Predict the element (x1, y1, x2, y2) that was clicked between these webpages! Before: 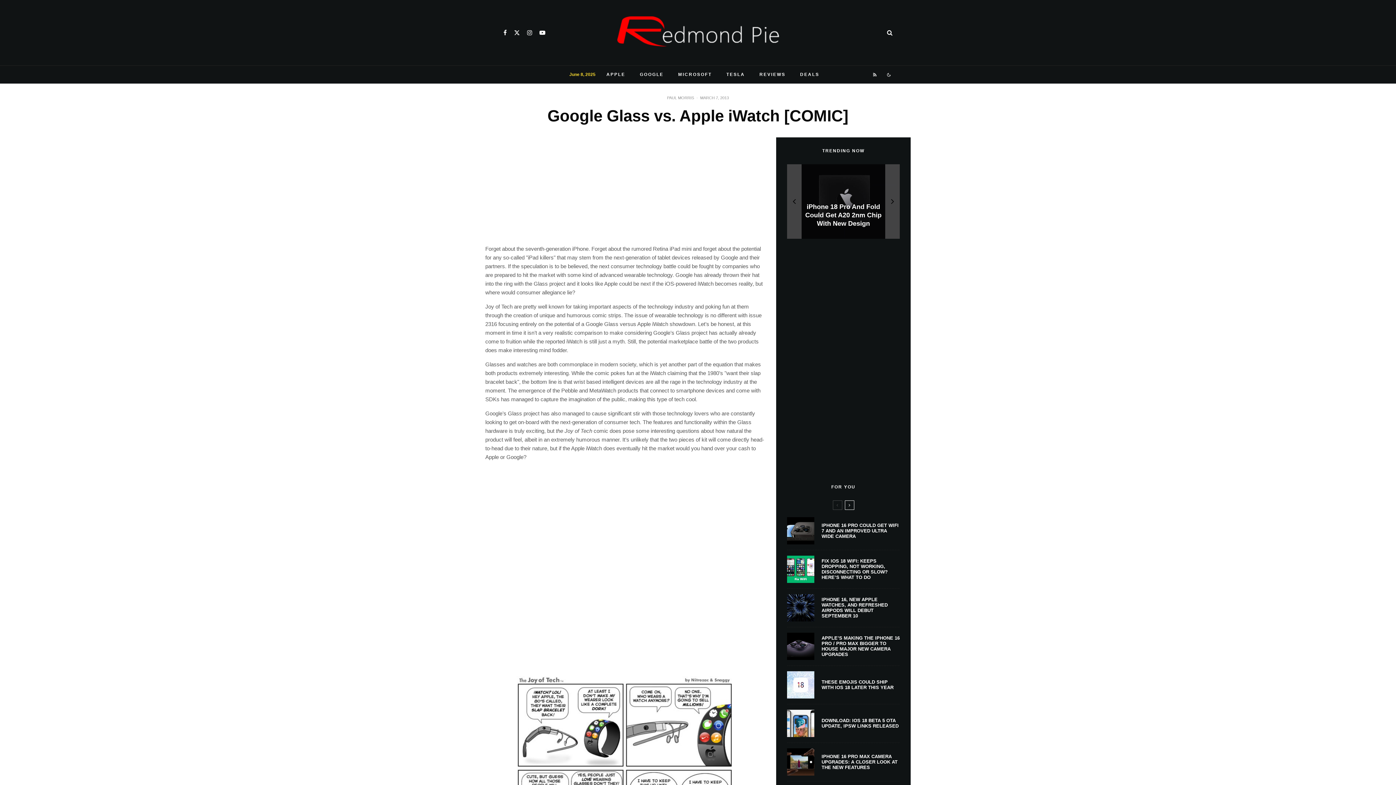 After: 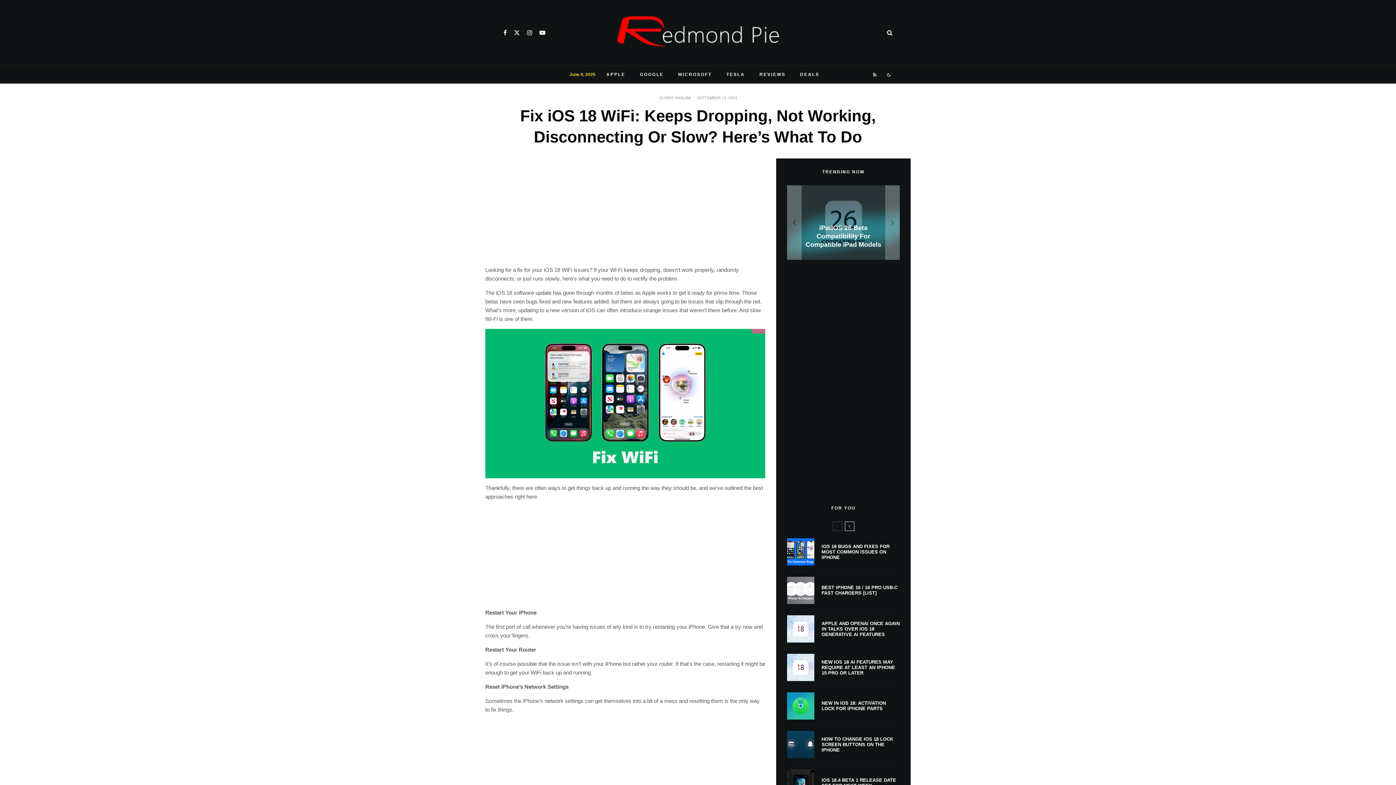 Action: bbox: (821, 558, 900, 580) label: FIX IOS 18 WIFI: KEEPS DROPPING, NOT WORKING, DISCONNECTING OR SLOW? HERE’S WHAT TO DO